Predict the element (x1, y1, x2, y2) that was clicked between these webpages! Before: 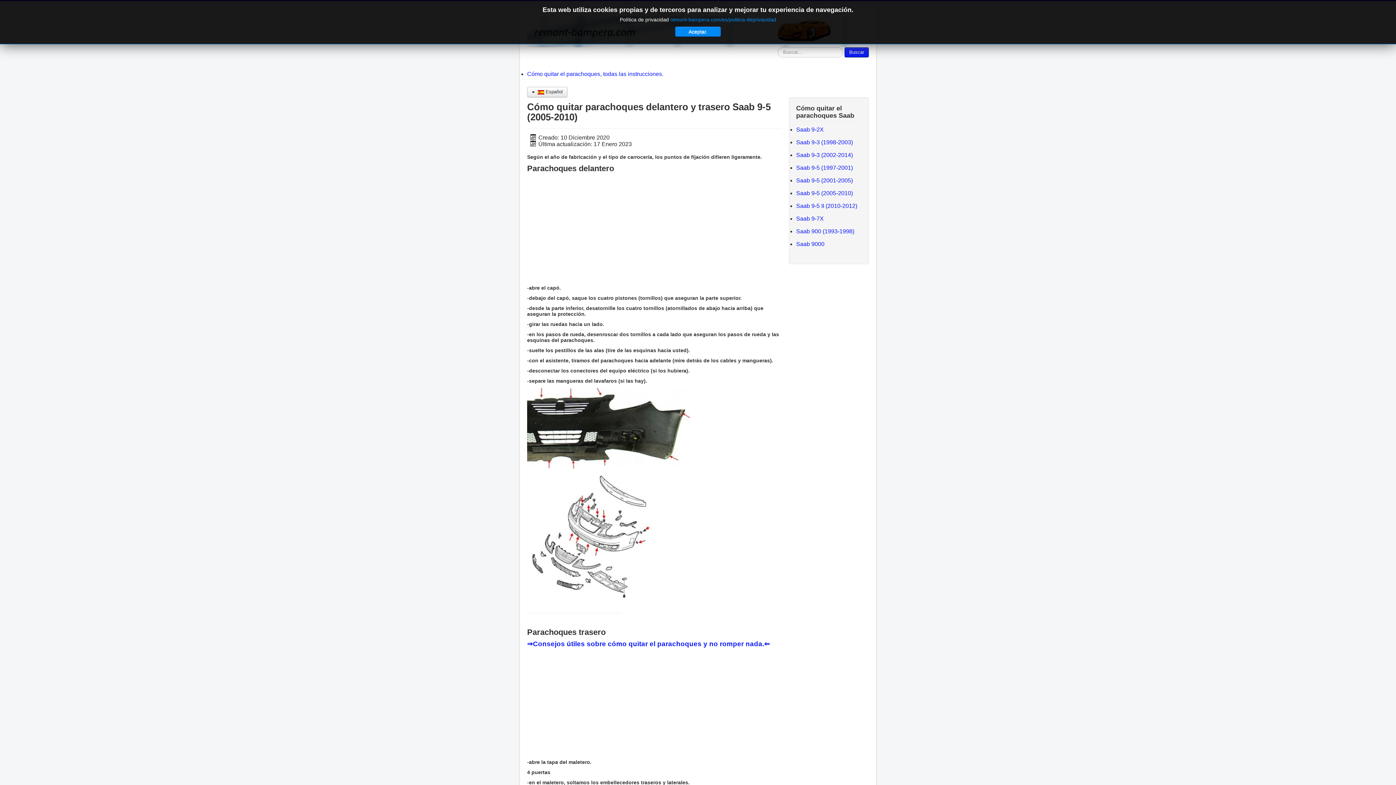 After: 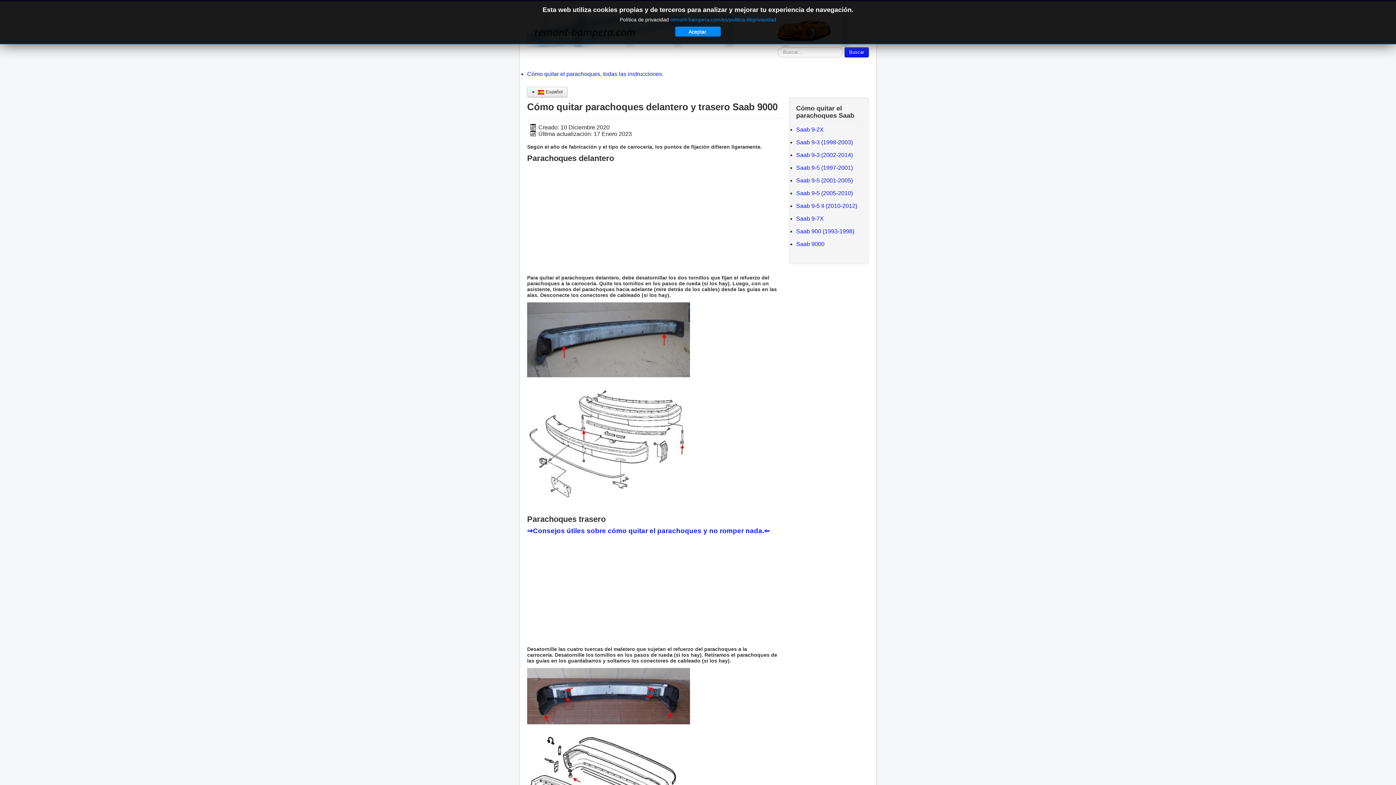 Action: bbox: (796, 237, 861, 250) label: Saab 9000